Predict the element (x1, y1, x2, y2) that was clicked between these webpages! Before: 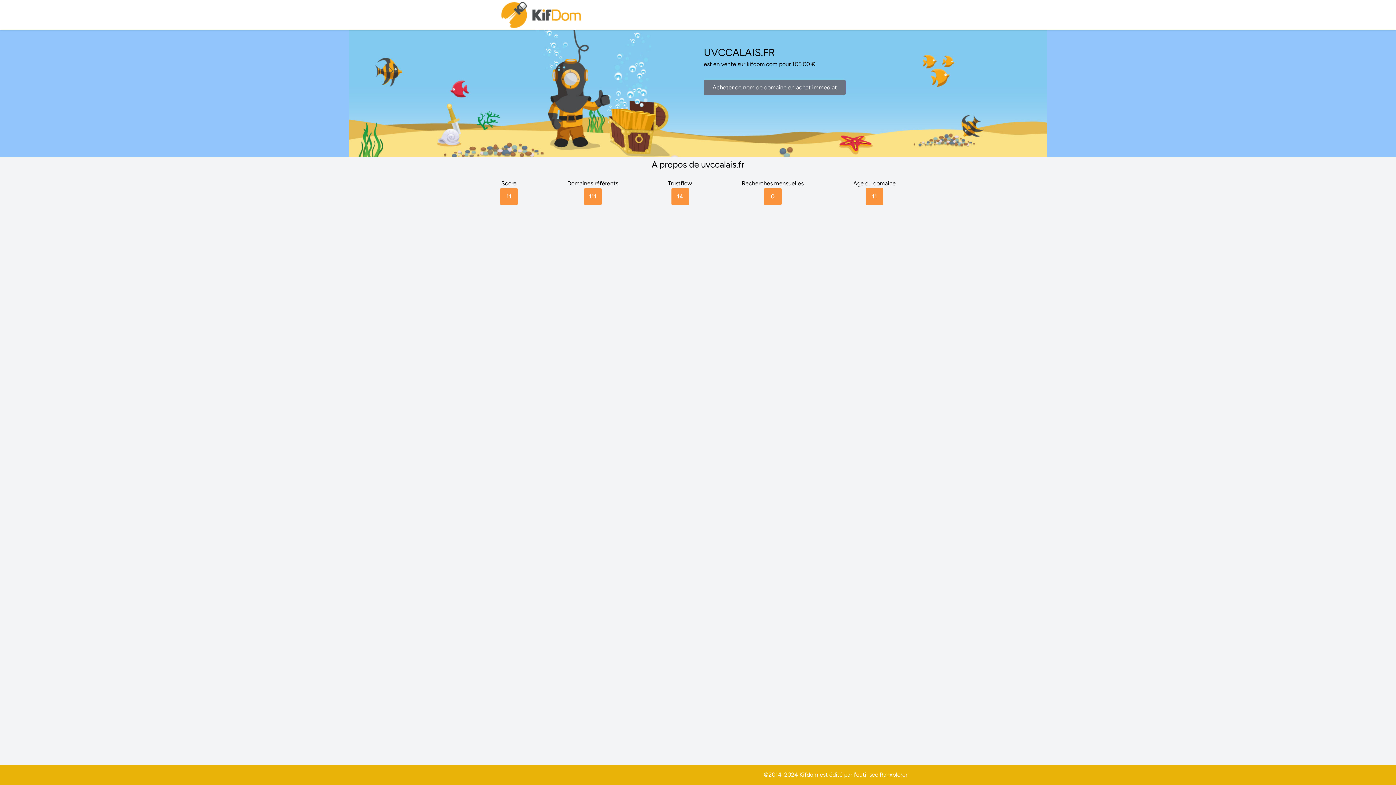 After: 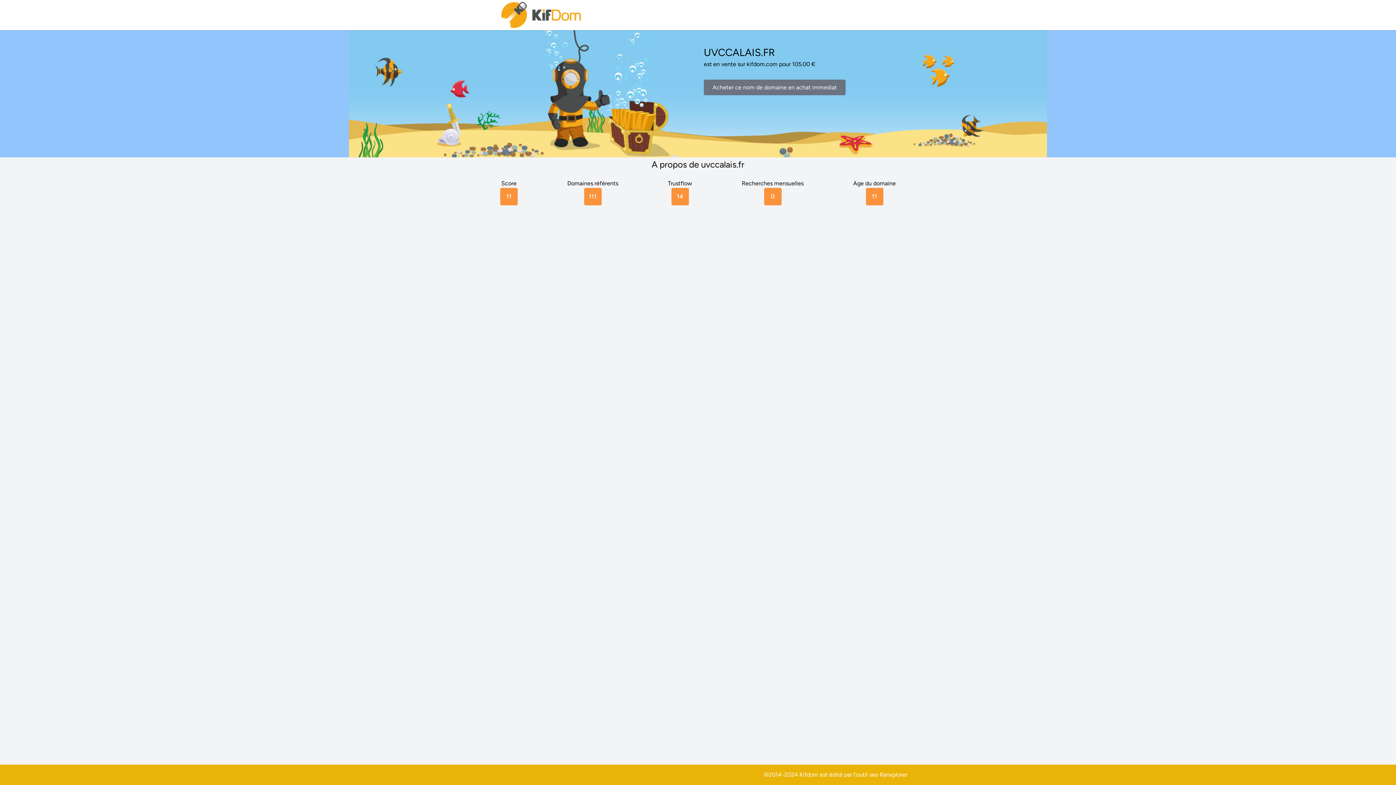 Action: label: Ranxplorer bbox: (880, 771, 907, 778)